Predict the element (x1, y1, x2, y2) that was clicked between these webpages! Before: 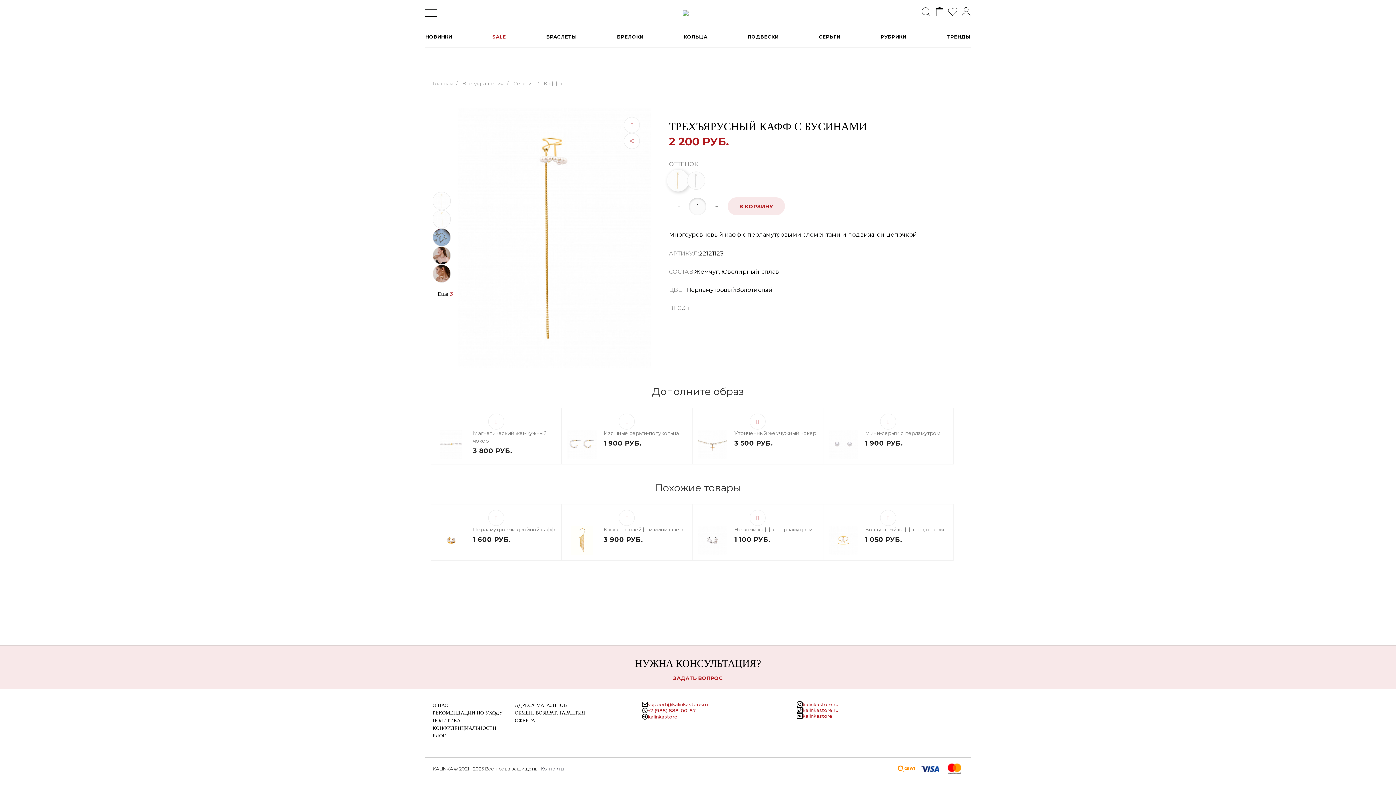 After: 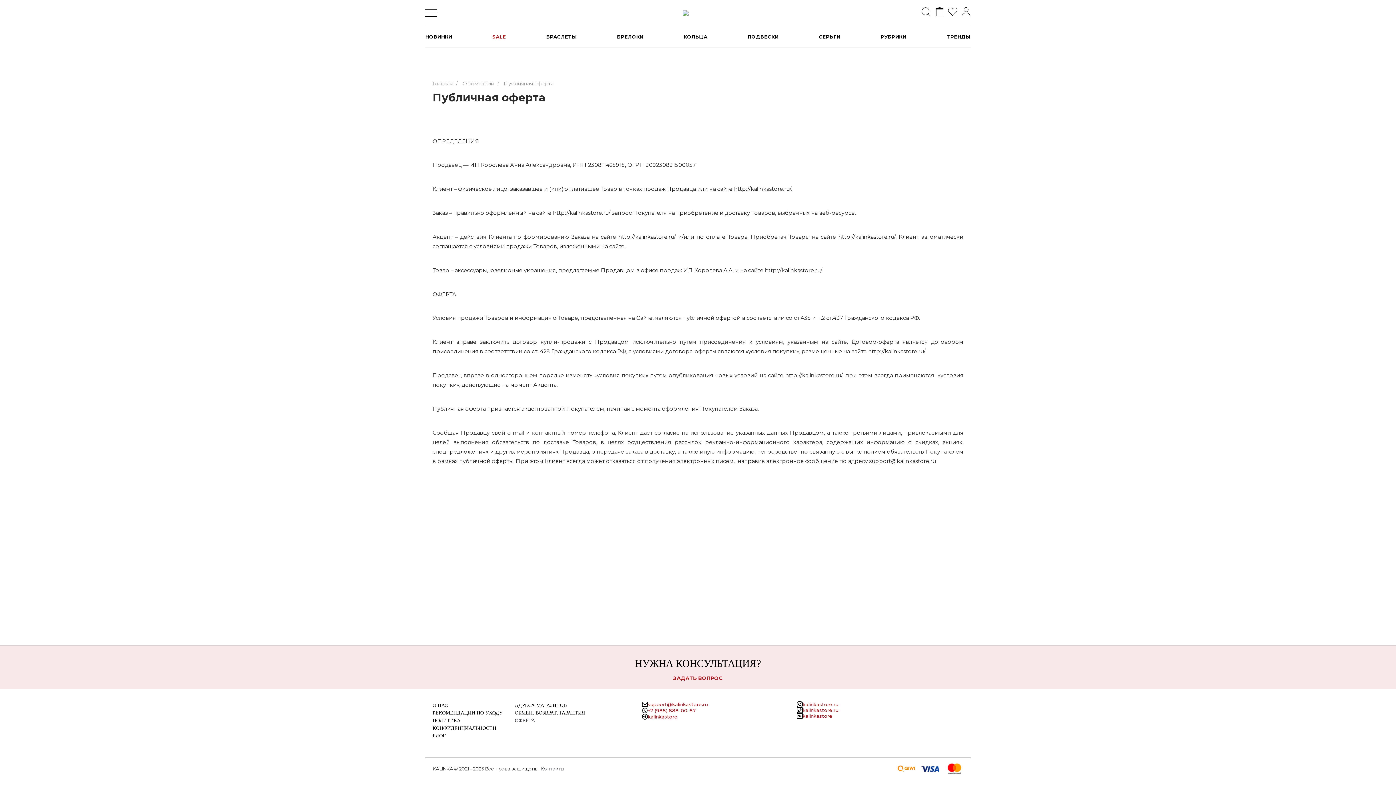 Action: label: ОФЕРТА bbox: (514, 718, 535, 723)